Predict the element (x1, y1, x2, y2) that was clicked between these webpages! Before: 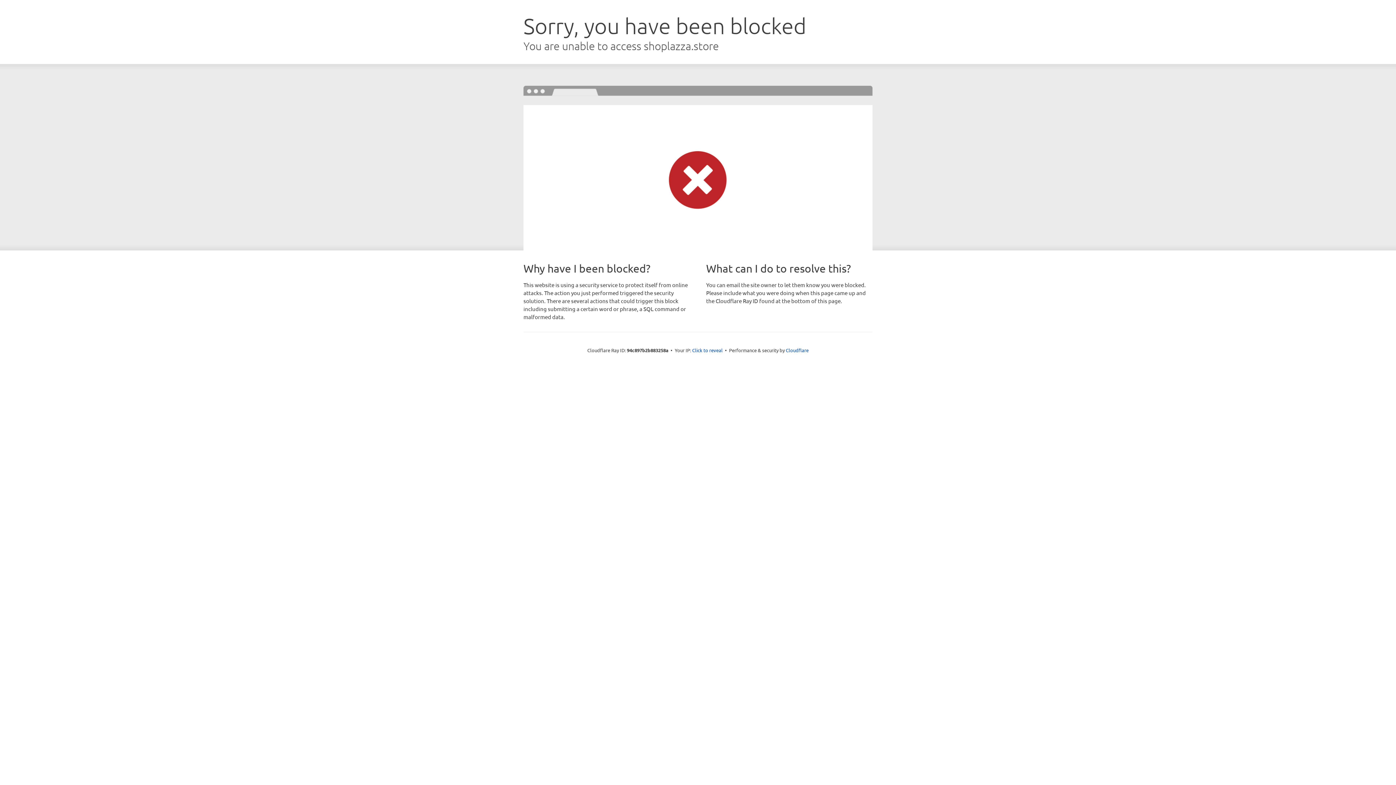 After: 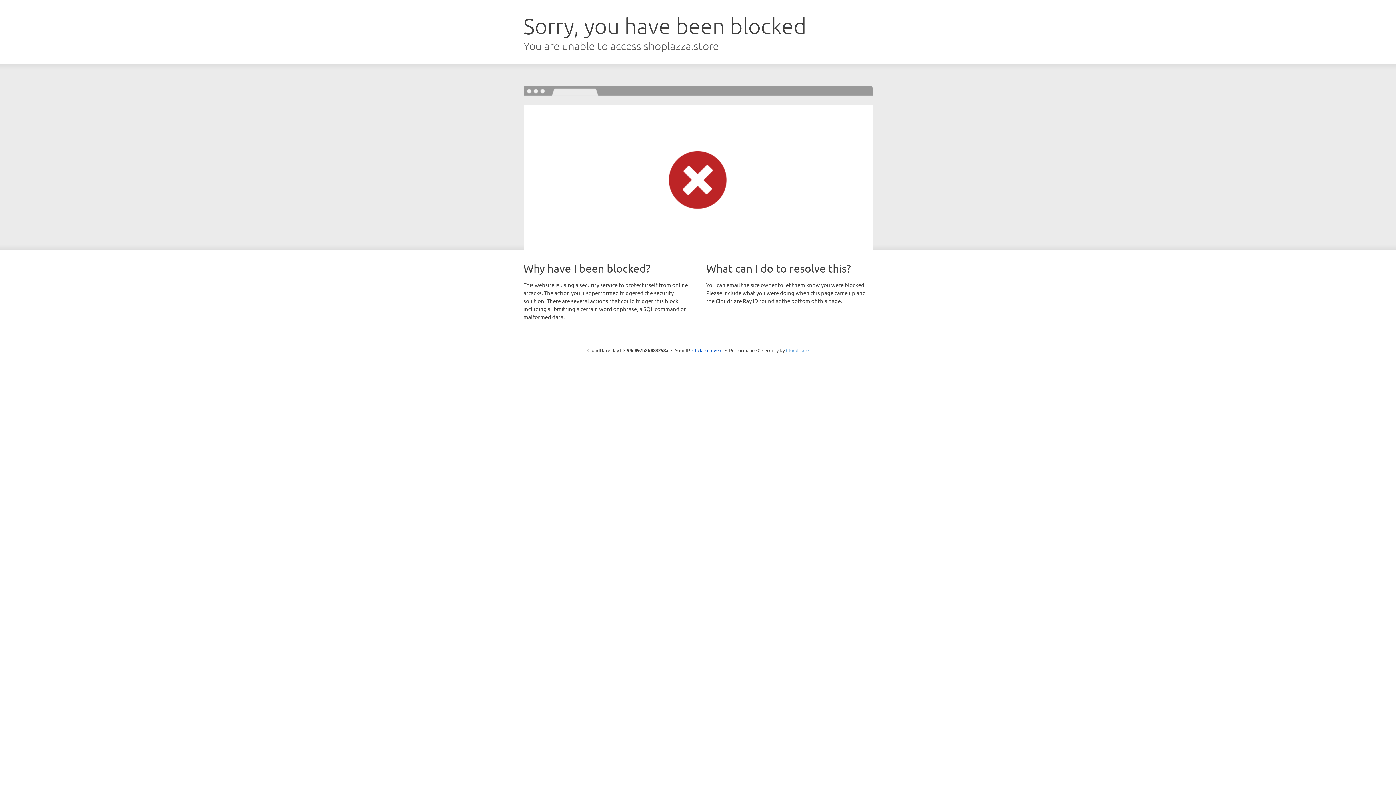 Action: label: Cloudflare bbox: (786, 347, 808, 353)